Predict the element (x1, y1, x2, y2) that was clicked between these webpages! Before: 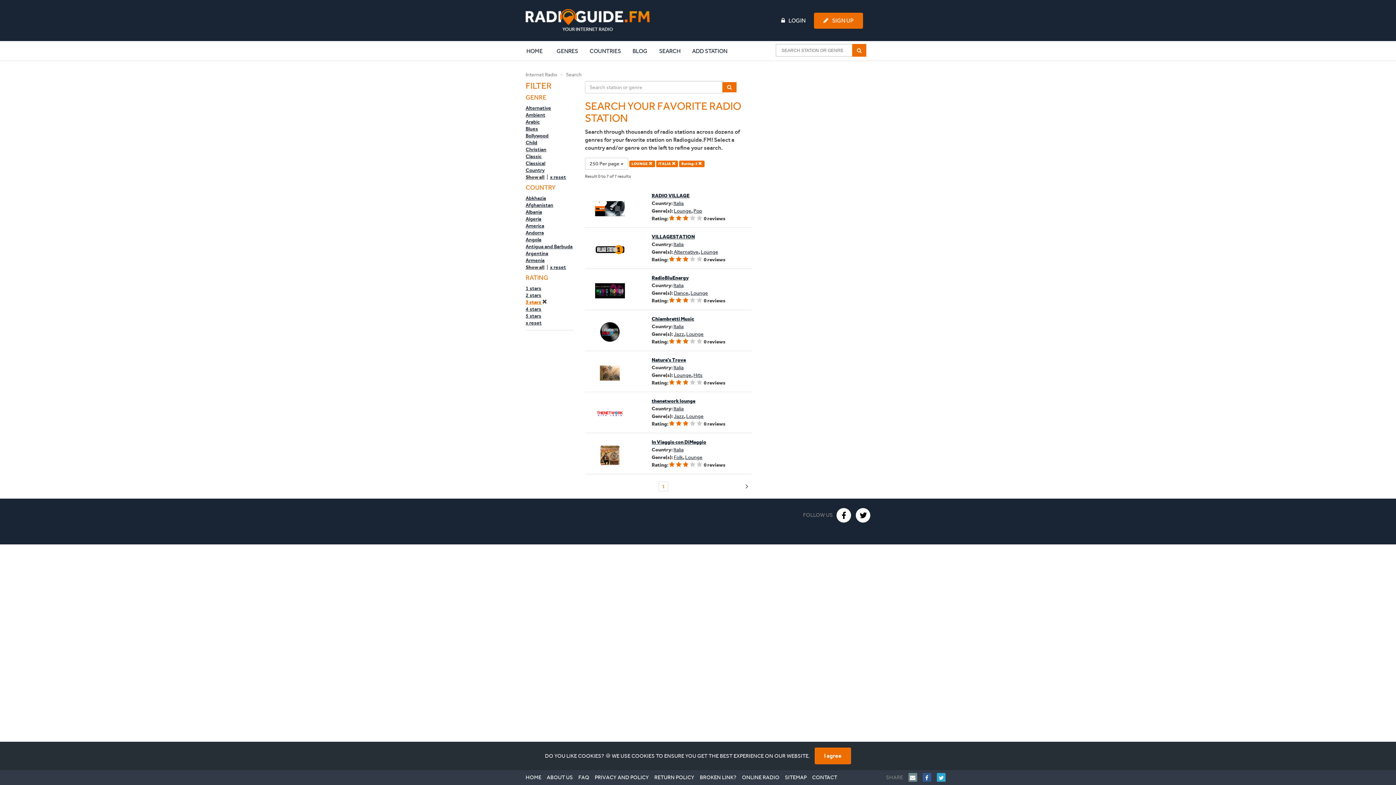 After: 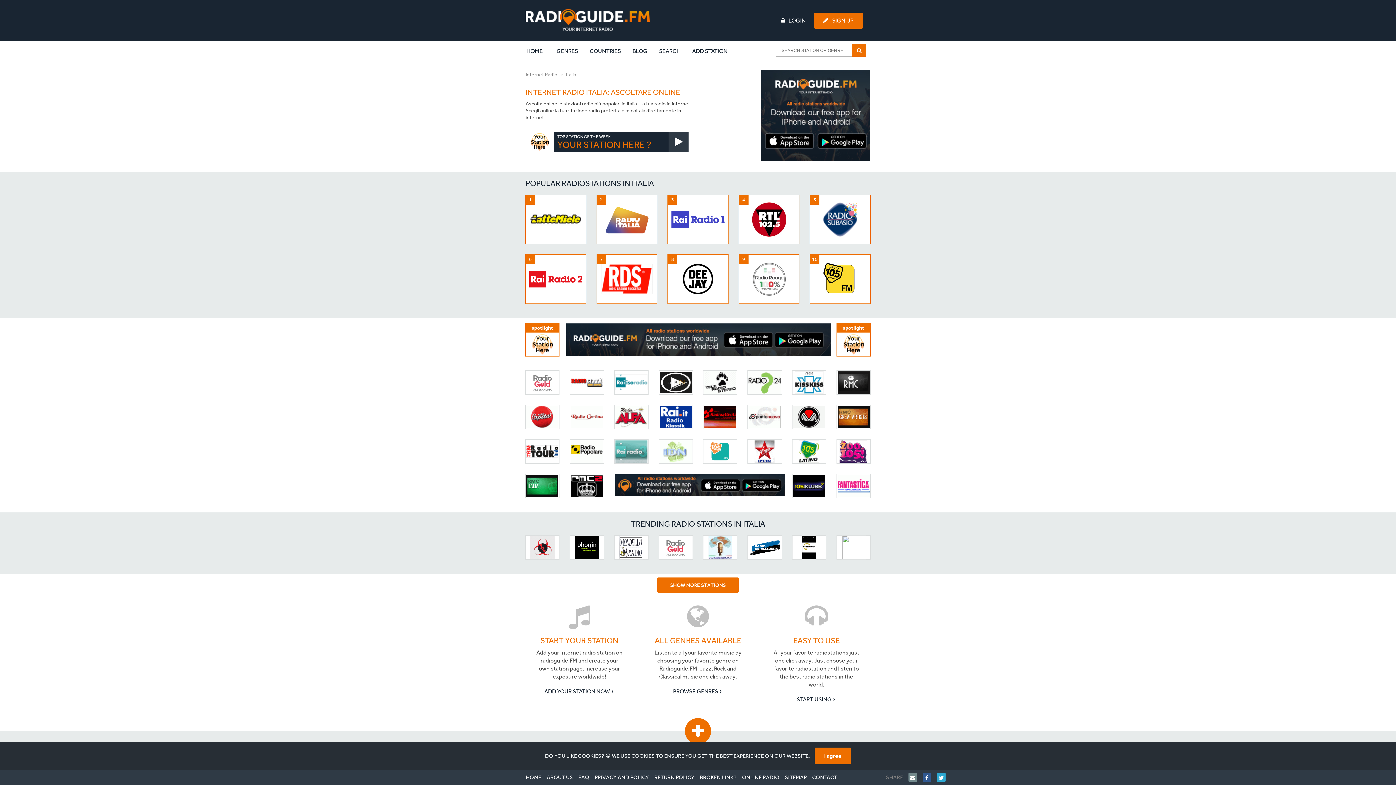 Action: bbox: (673, 282, 683, 288) label: Italia